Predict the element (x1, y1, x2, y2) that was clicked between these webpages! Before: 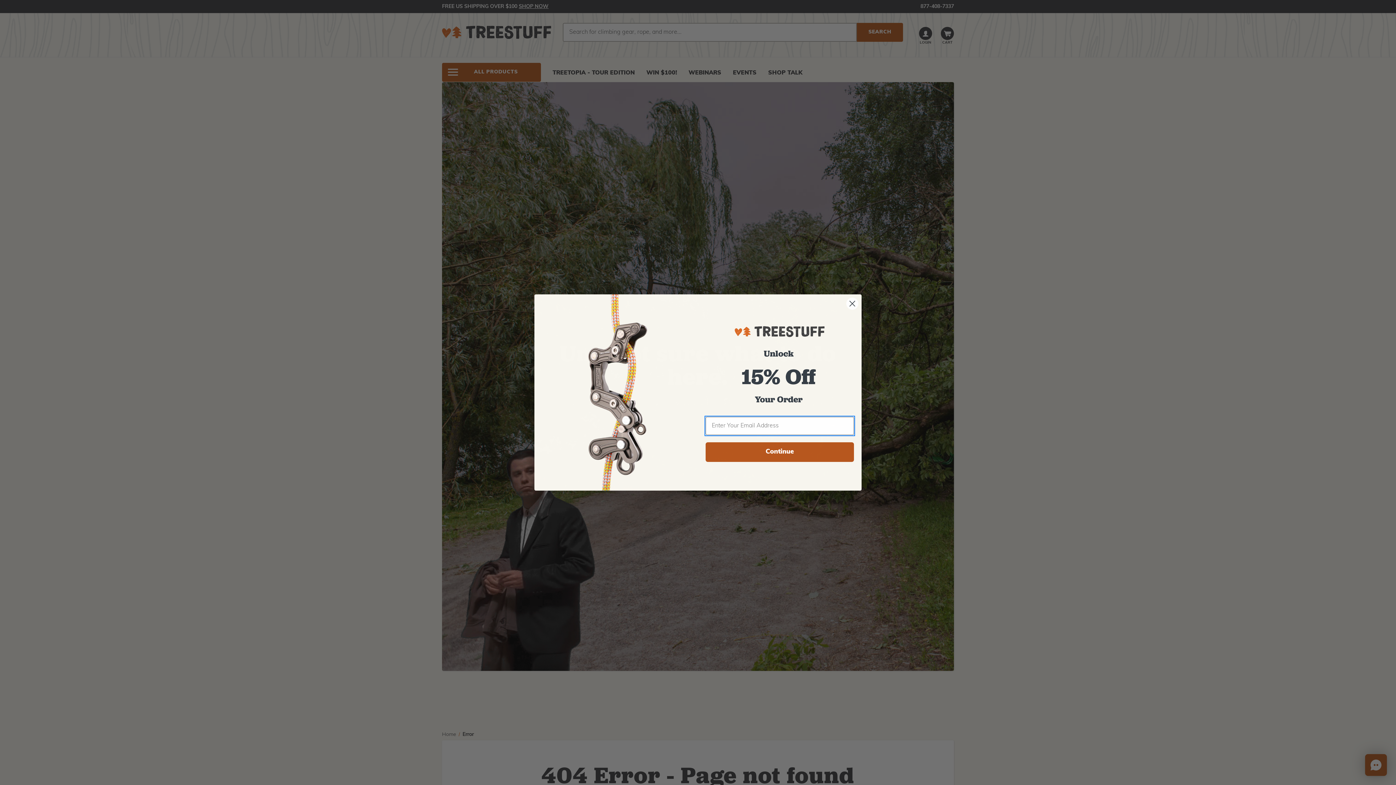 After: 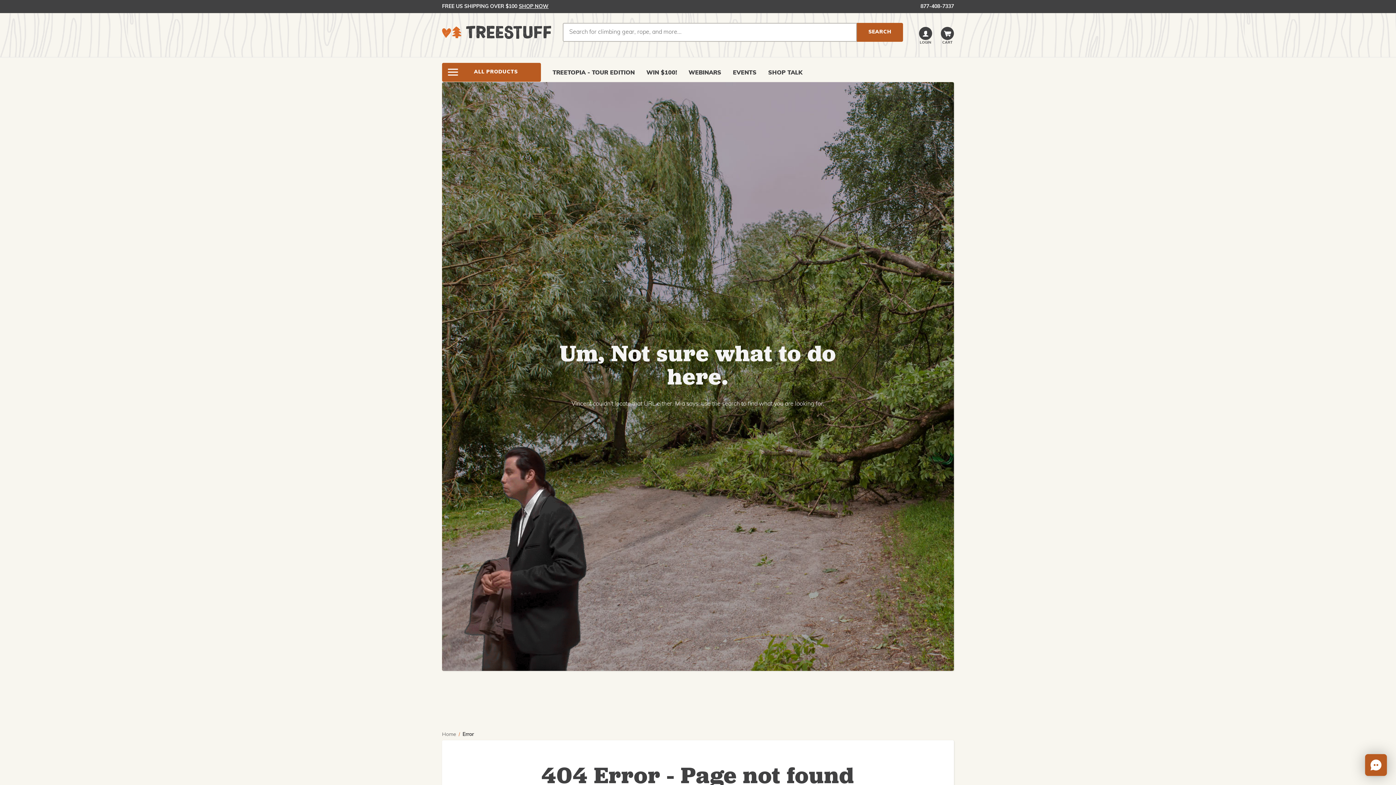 Action: bbox: (846, 297, 858, 310) label: Close dialog